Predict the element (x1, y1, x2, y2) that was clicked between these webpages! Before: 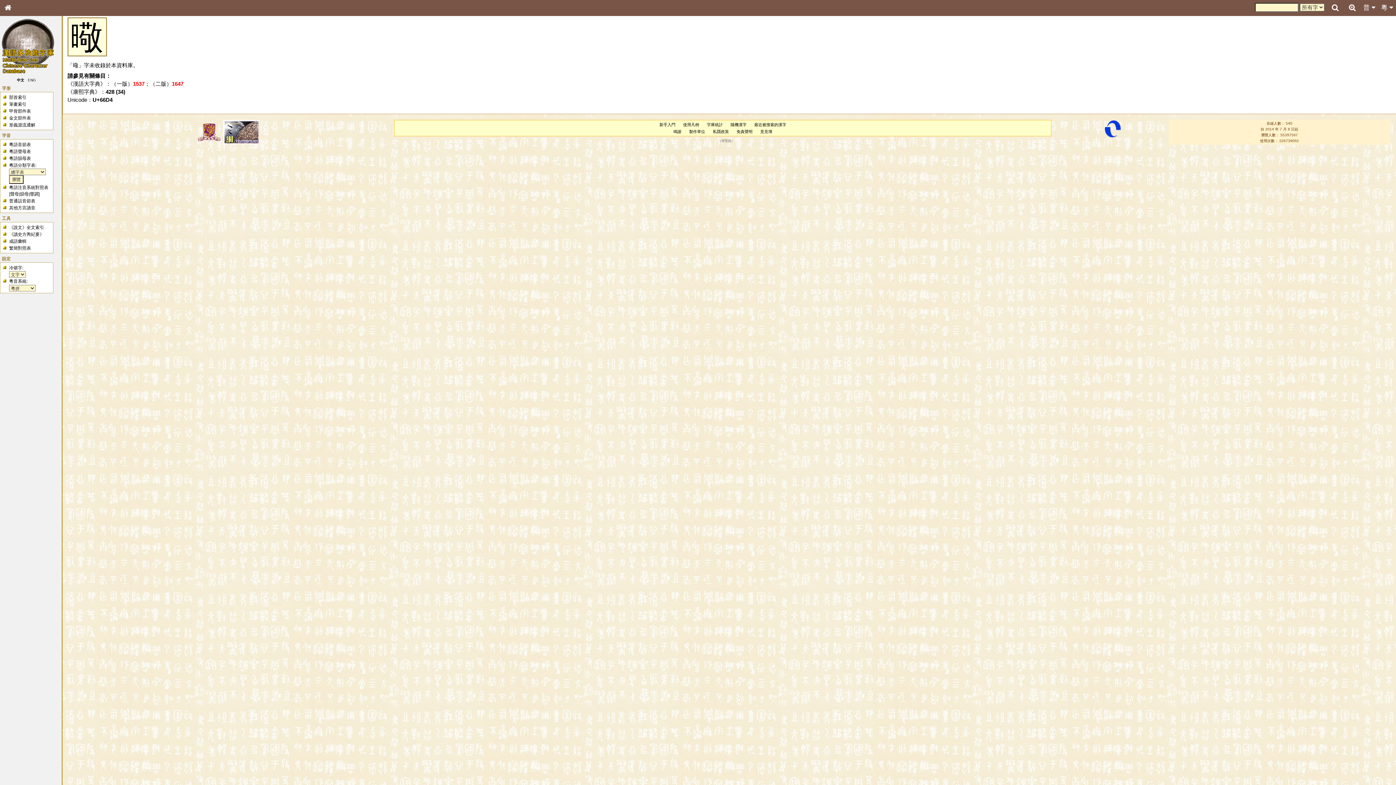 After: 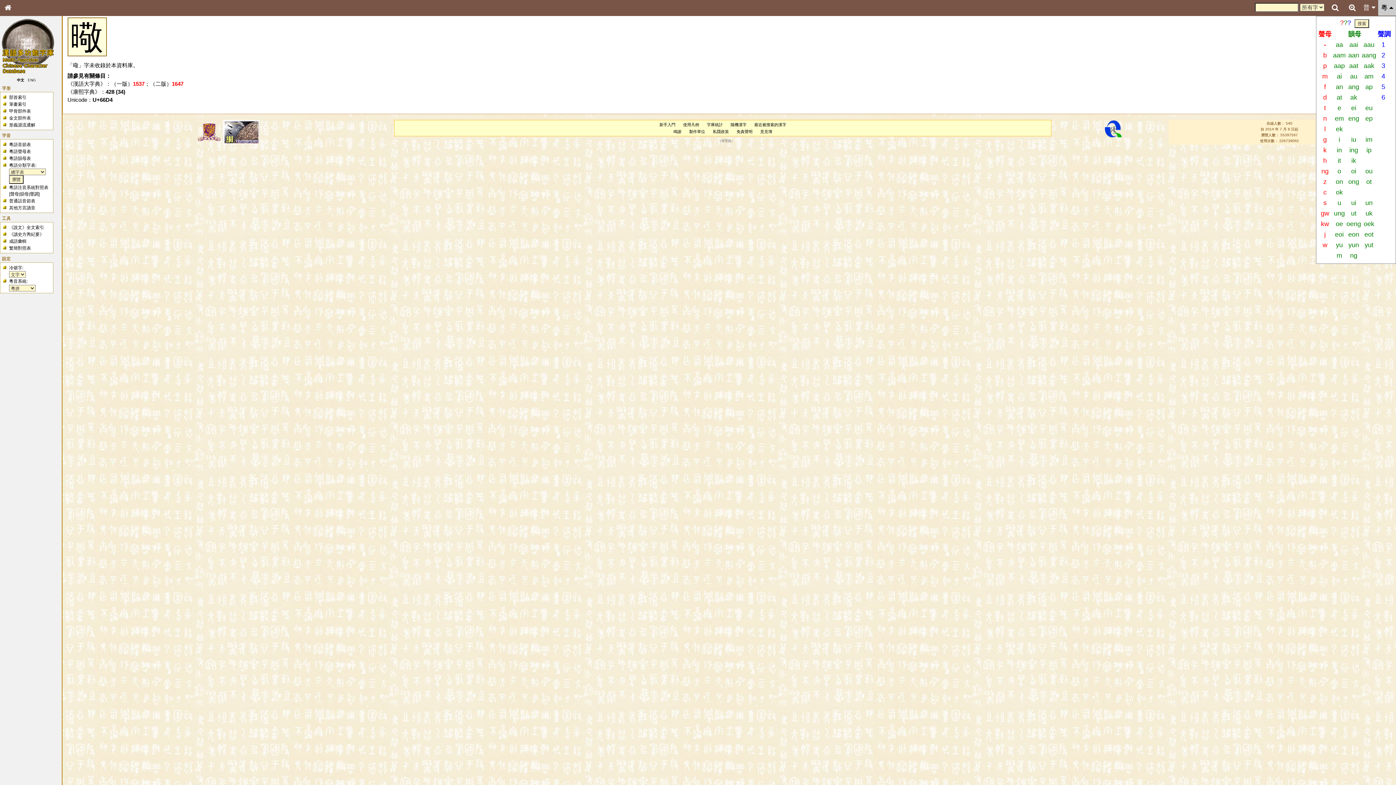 Action: label: 粵  bbox: (1378, 0, 1396, 15)